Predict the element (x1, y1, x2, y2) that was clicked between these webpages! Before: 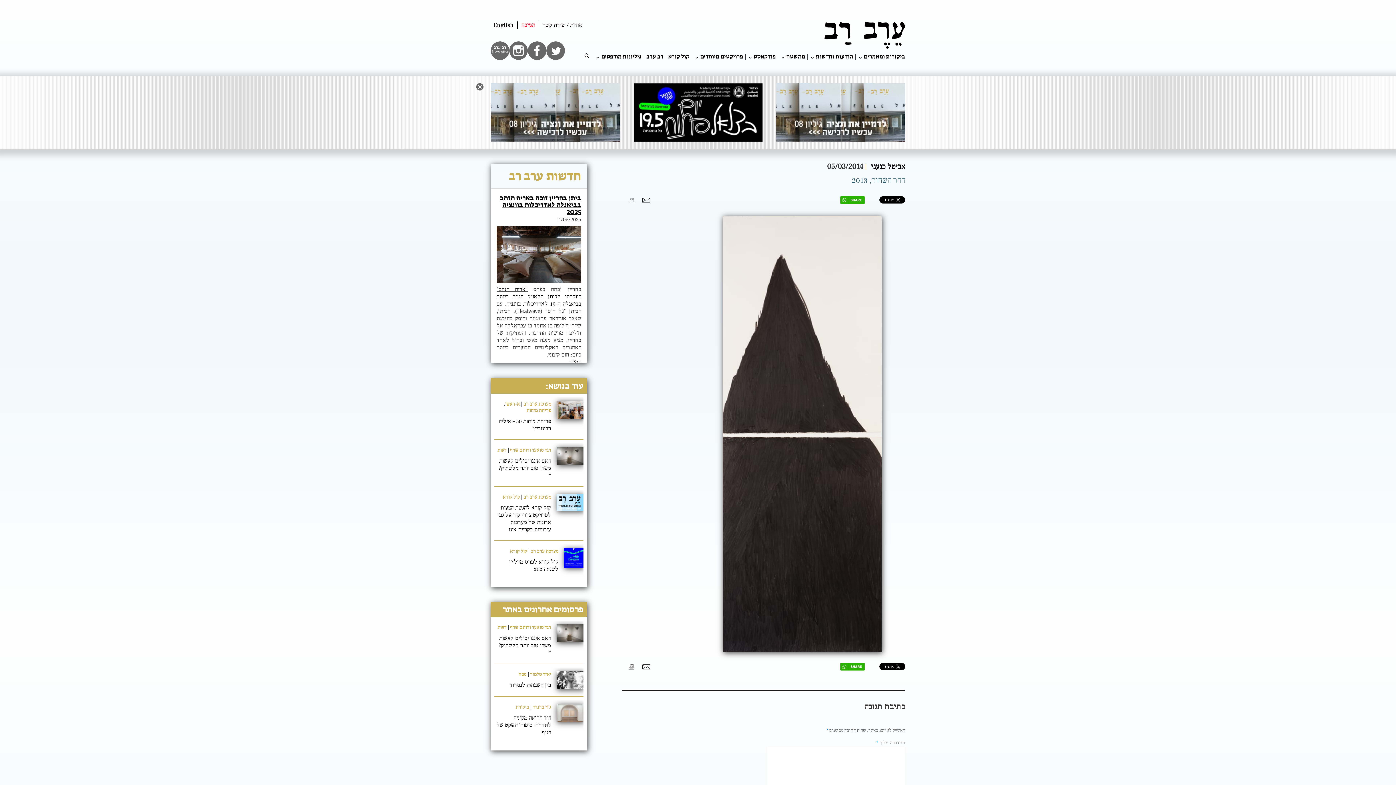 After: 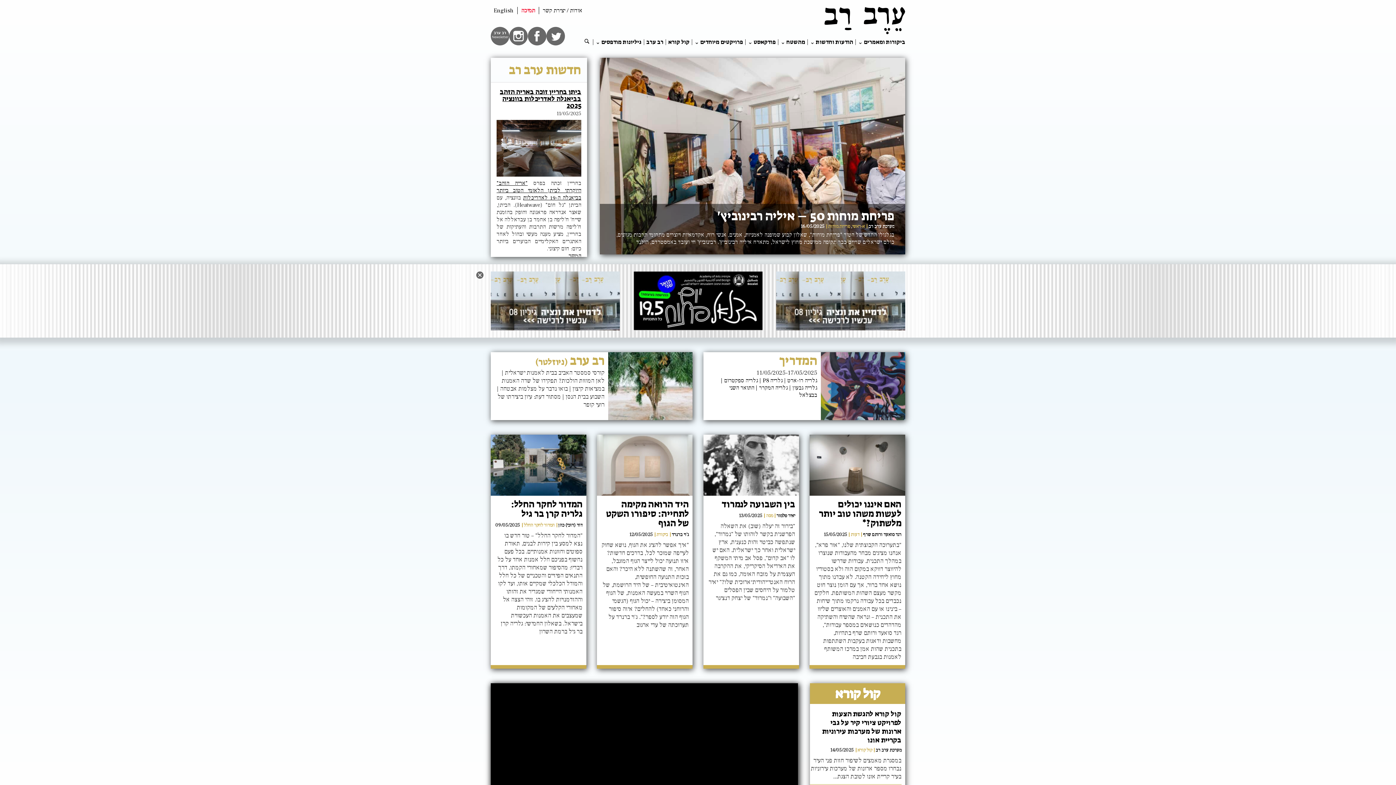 Action: bbox: (824, 21, 905, 35)